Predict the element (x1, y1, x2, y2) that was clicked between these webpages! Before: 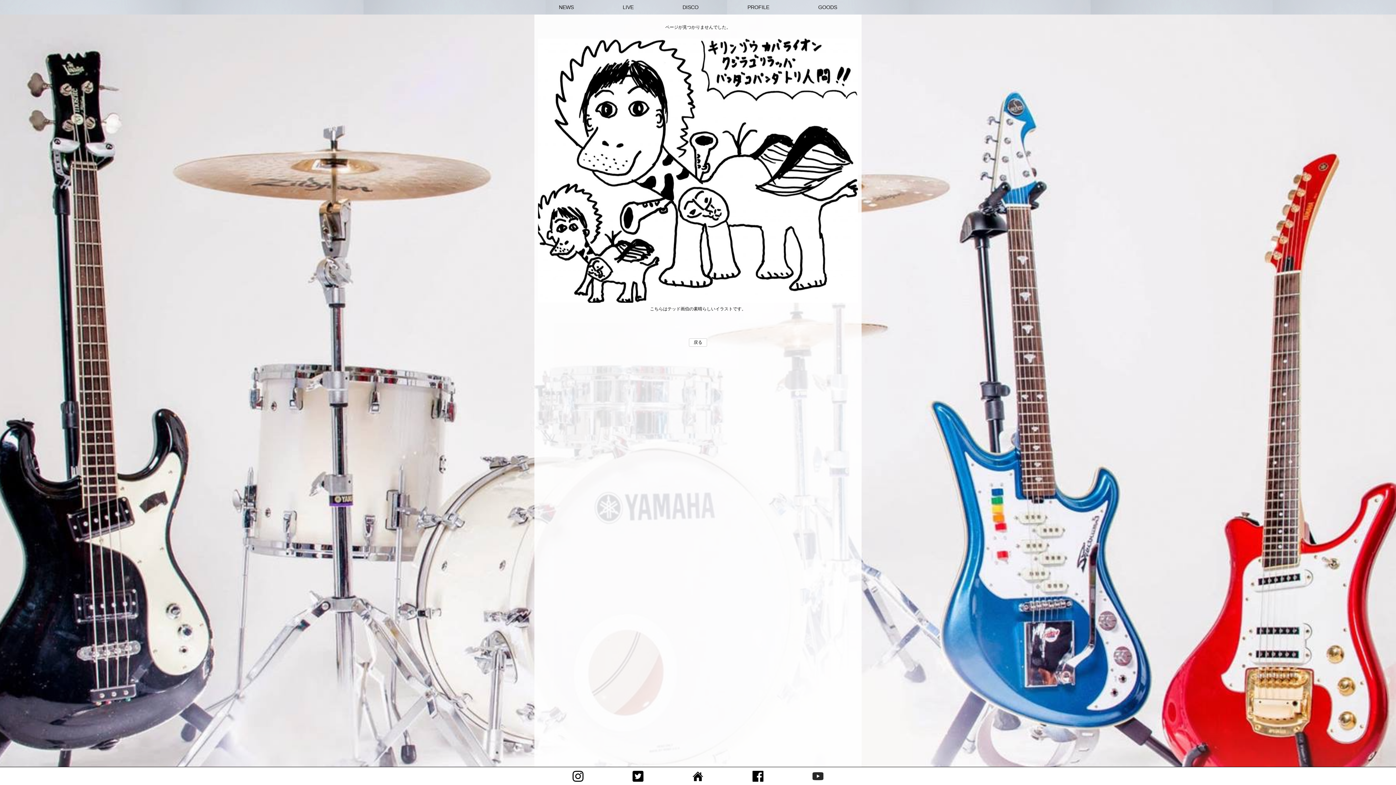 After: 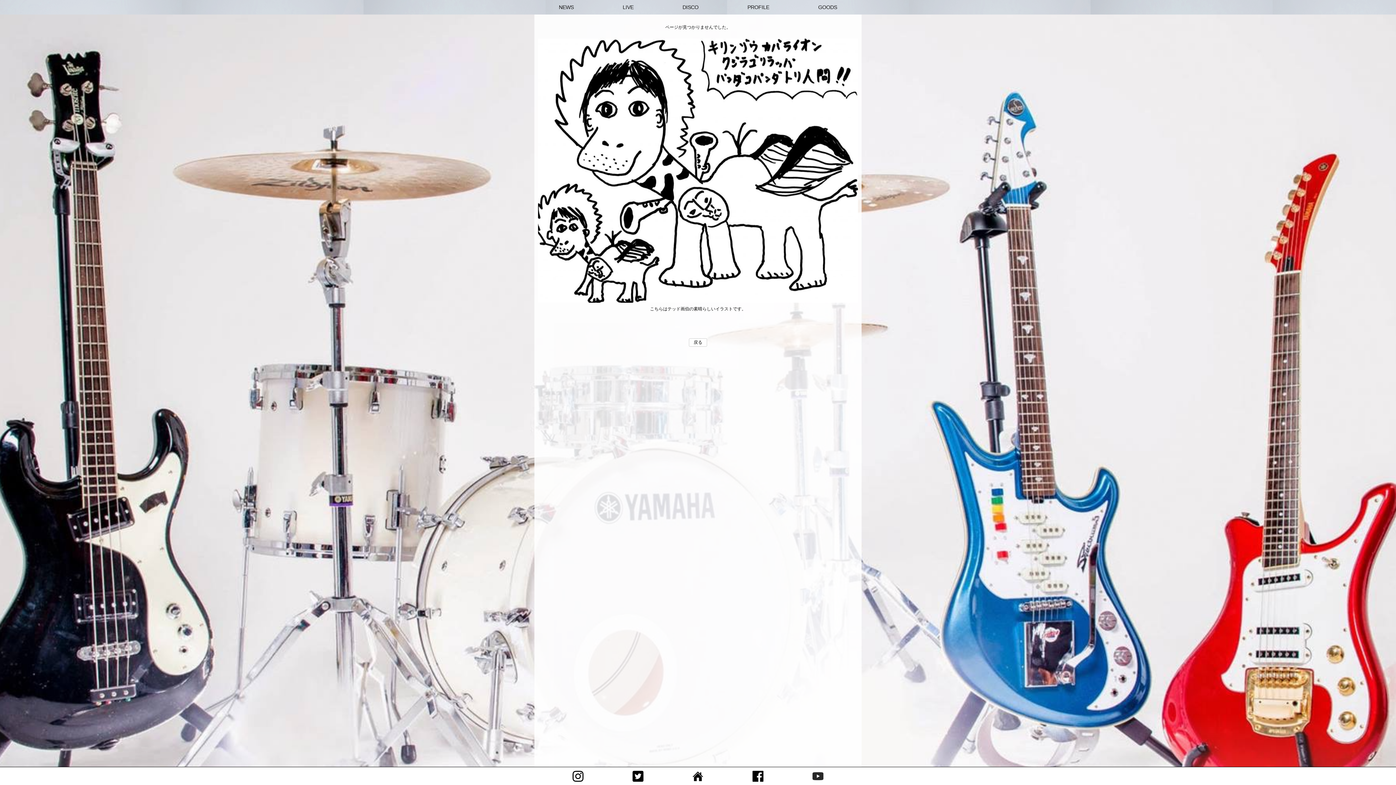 Action: bbox: (632, 773, 643, 778)